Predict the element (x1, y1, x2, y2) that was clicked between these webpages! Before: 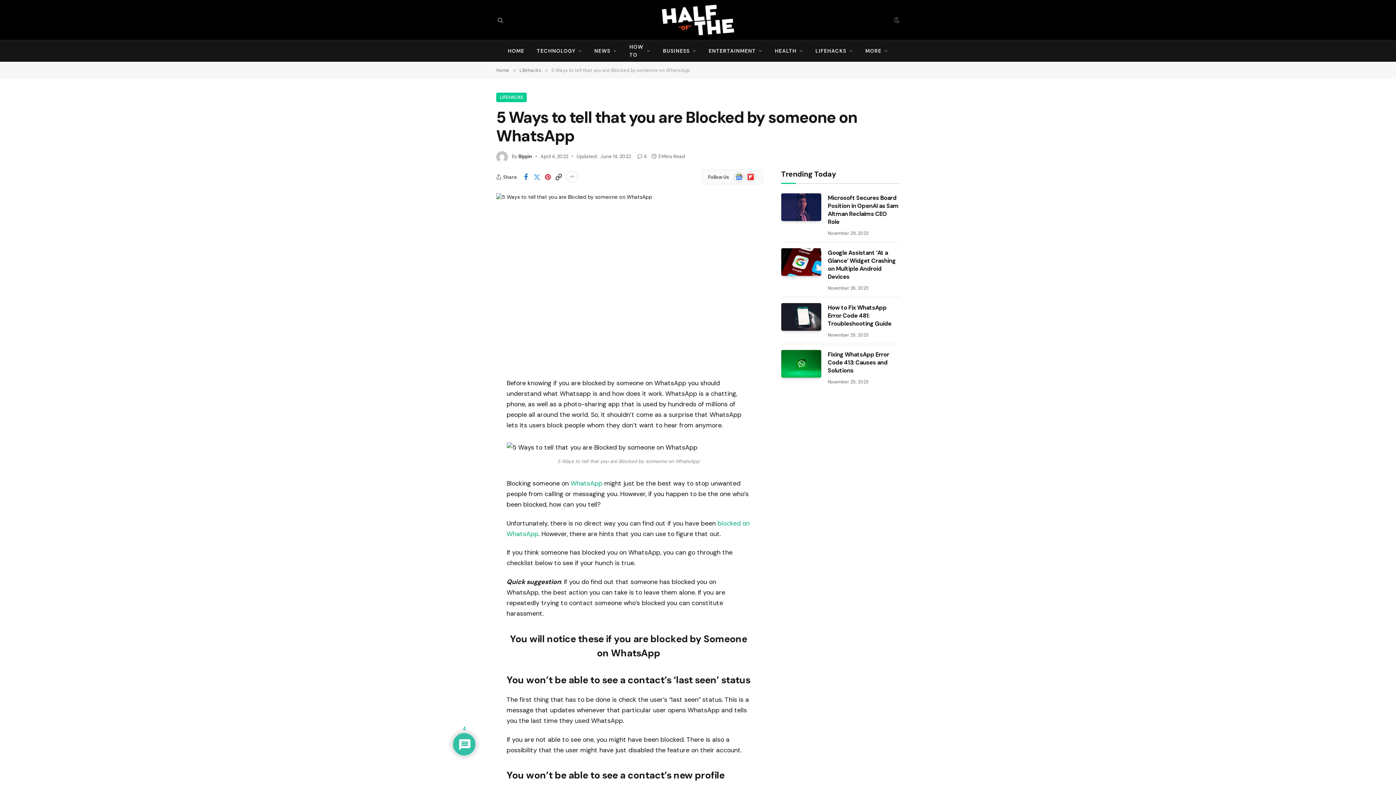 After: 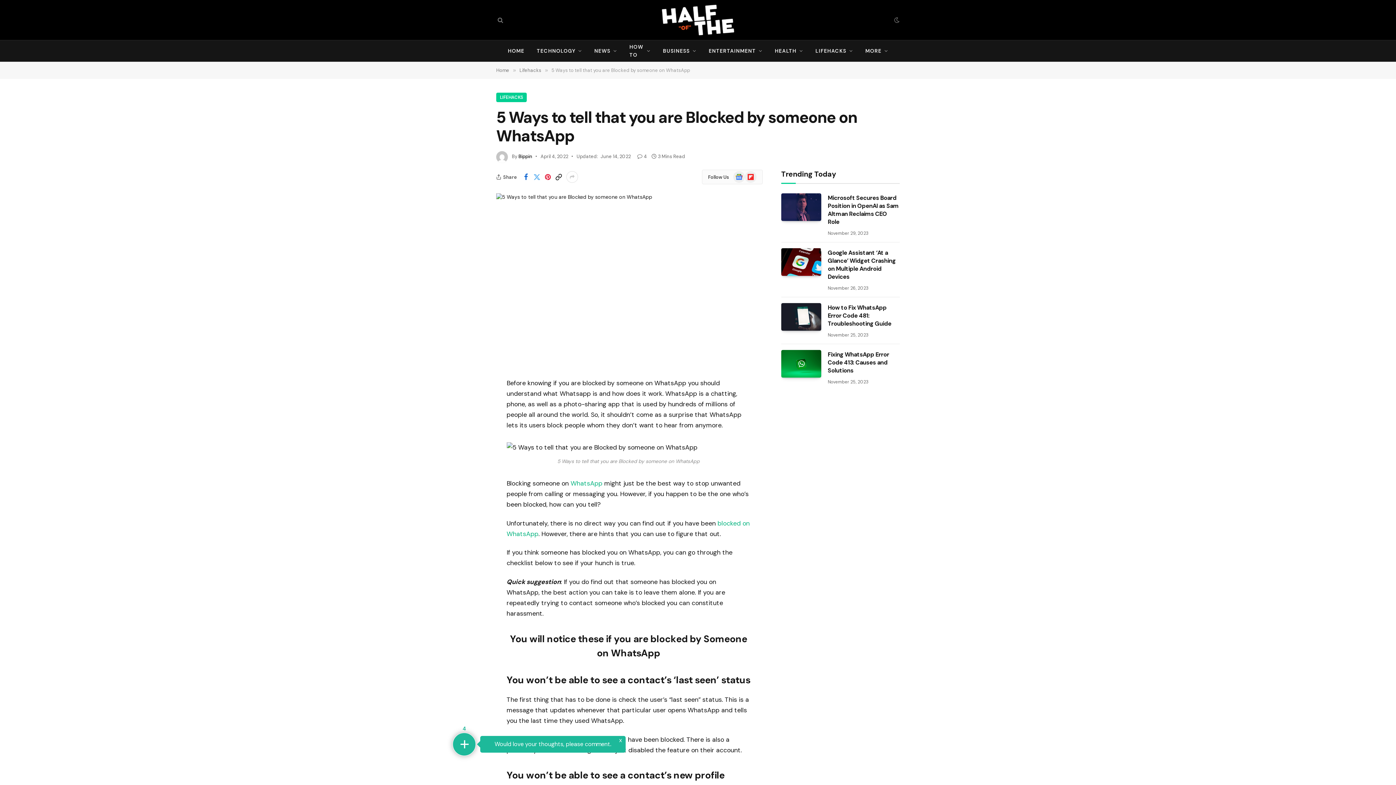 Action: bbox: (463, 413, 478, 427)